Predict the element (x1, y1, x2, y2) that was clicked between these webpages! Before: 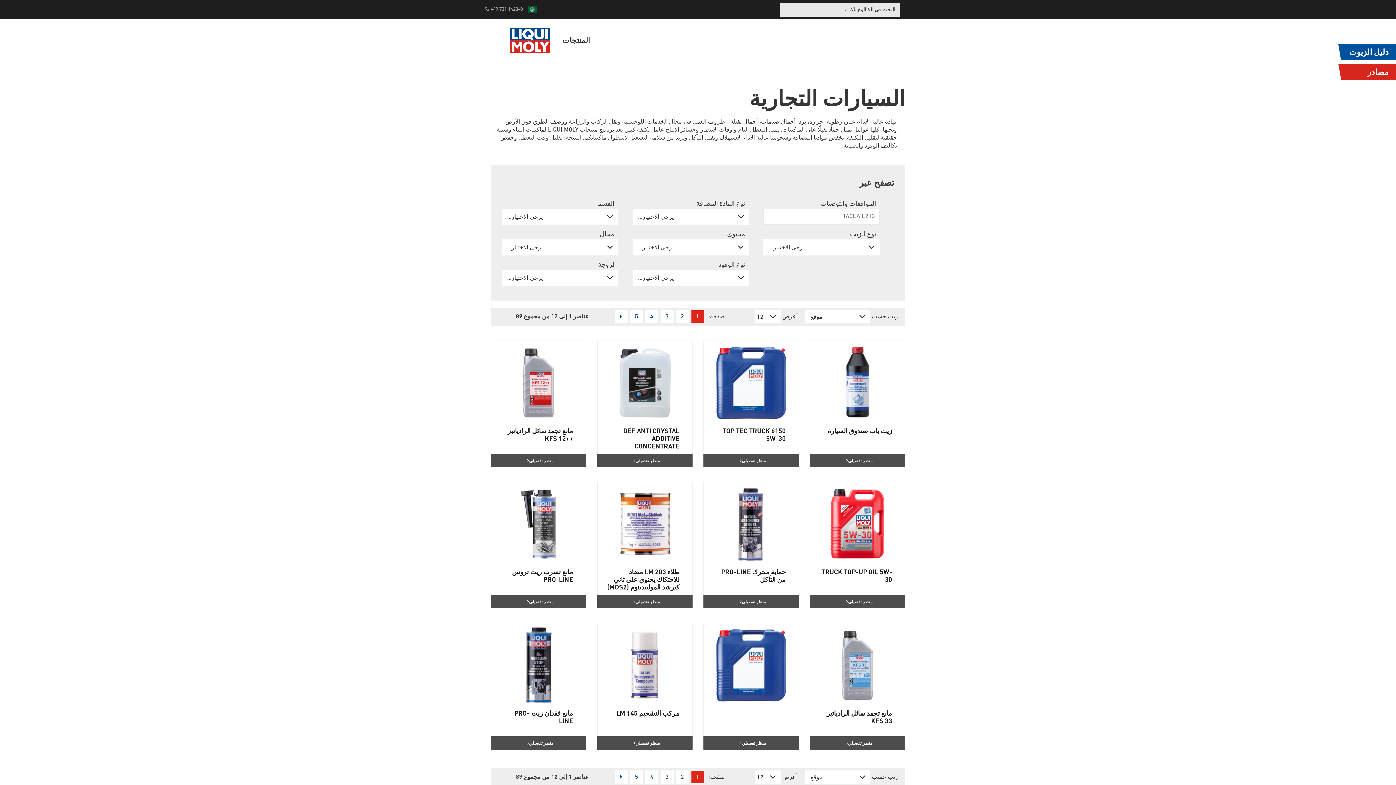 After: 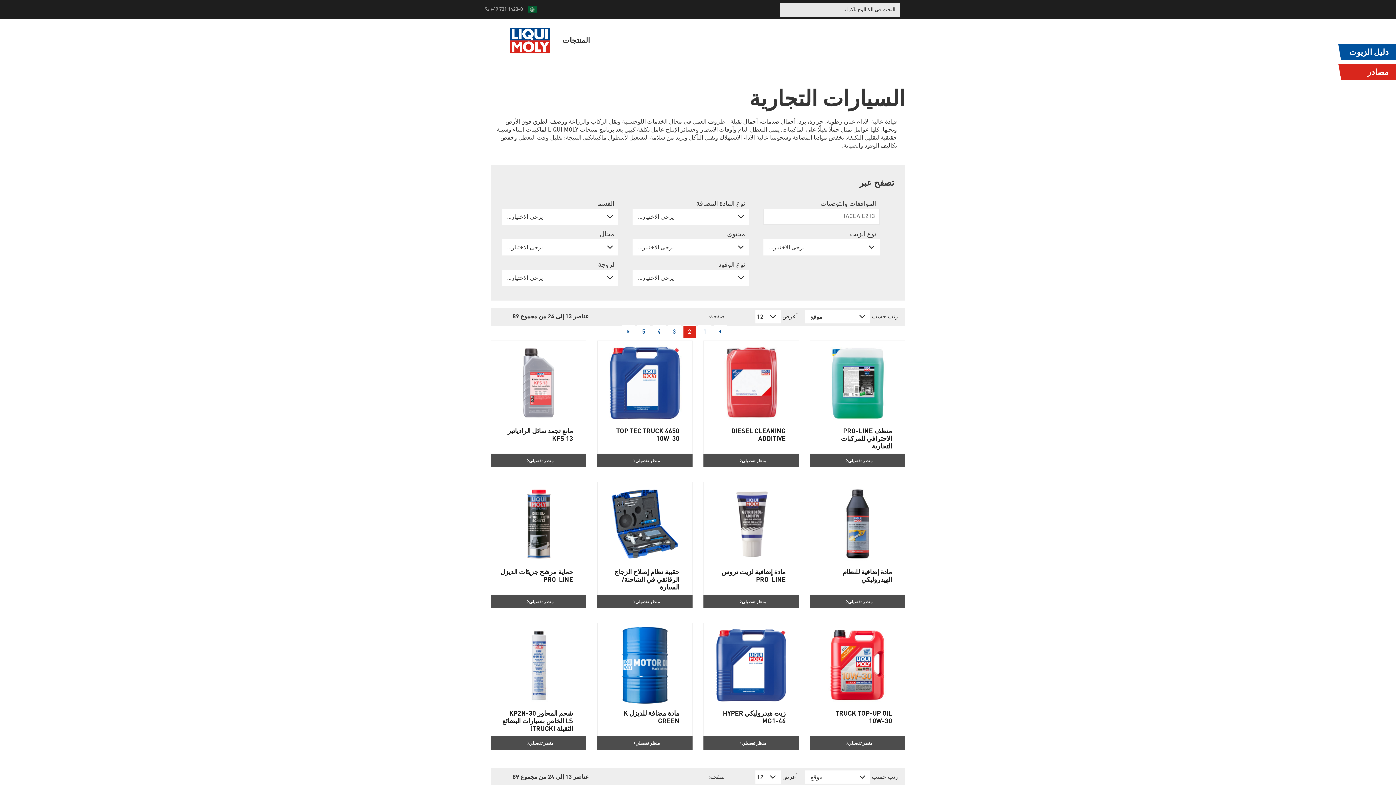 Action: bbox: (615, 310, 627, 323)